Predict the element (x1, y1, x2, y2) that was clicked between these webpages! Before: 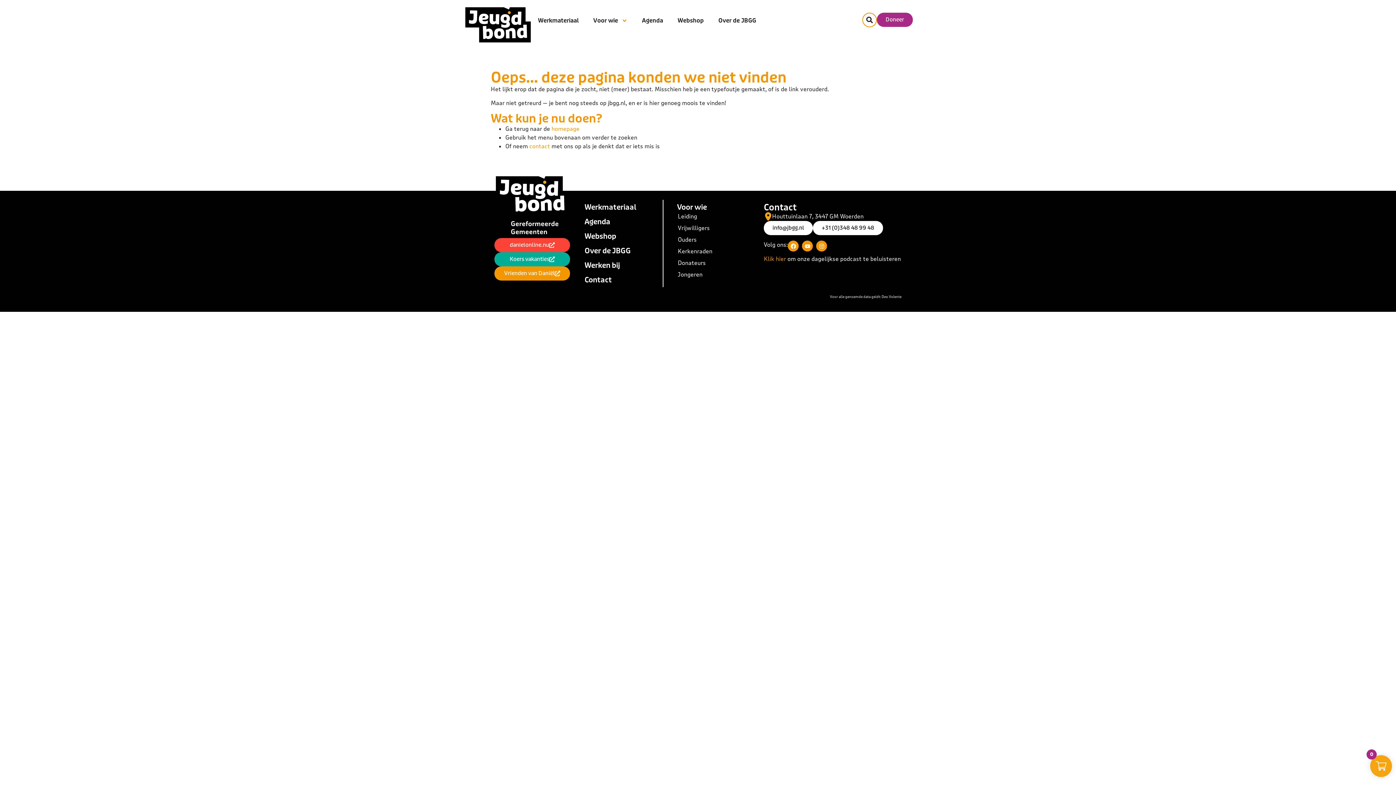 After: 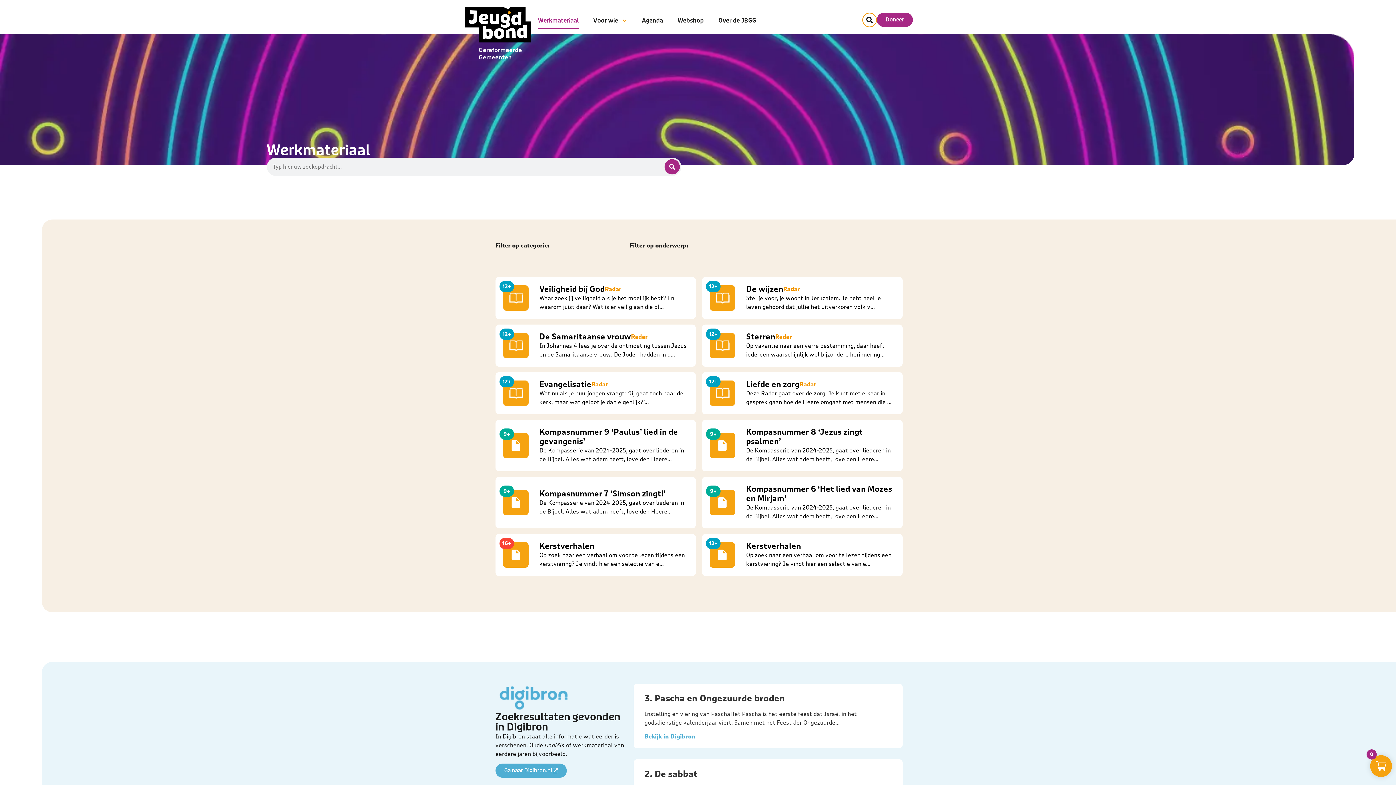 Action: label: Werkmateriaal bbox: (538, 12, 578, 28)